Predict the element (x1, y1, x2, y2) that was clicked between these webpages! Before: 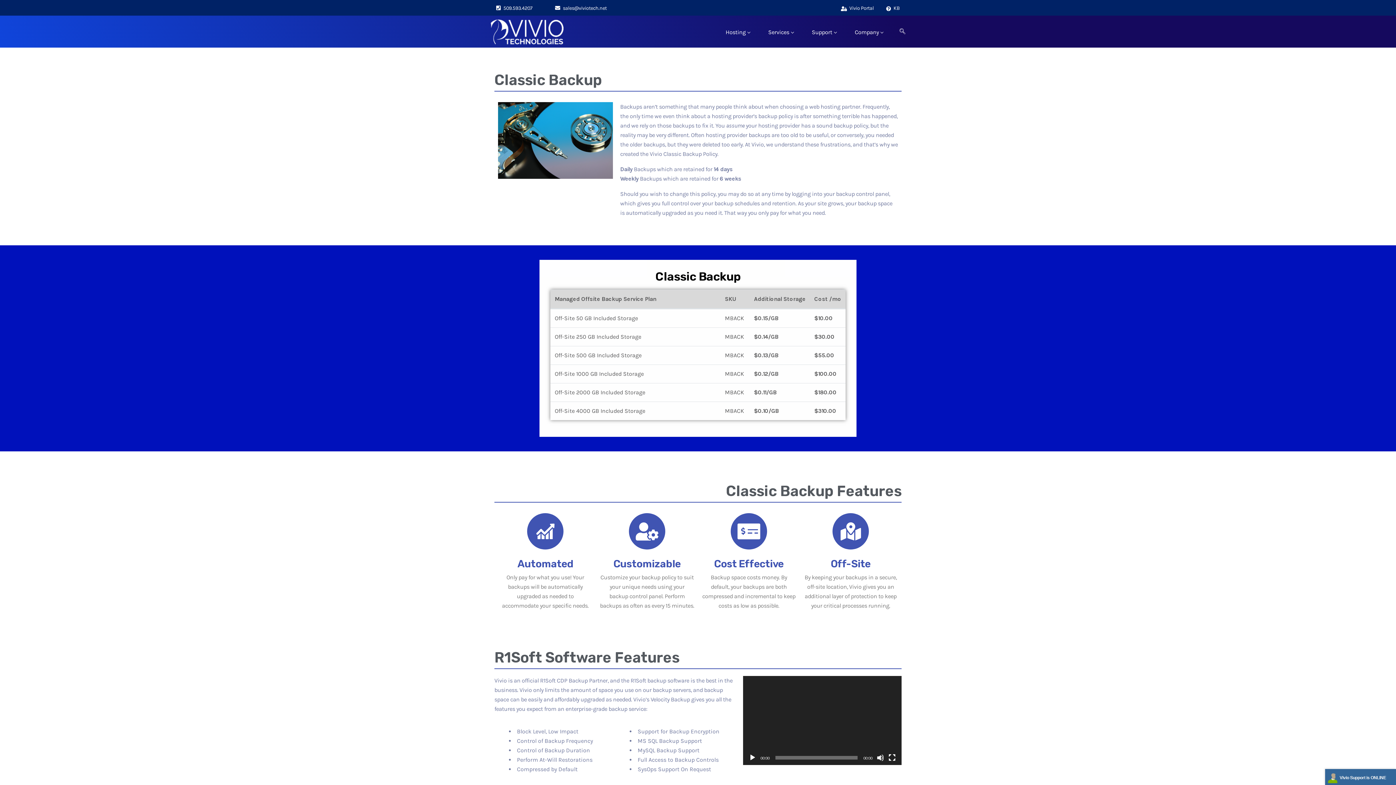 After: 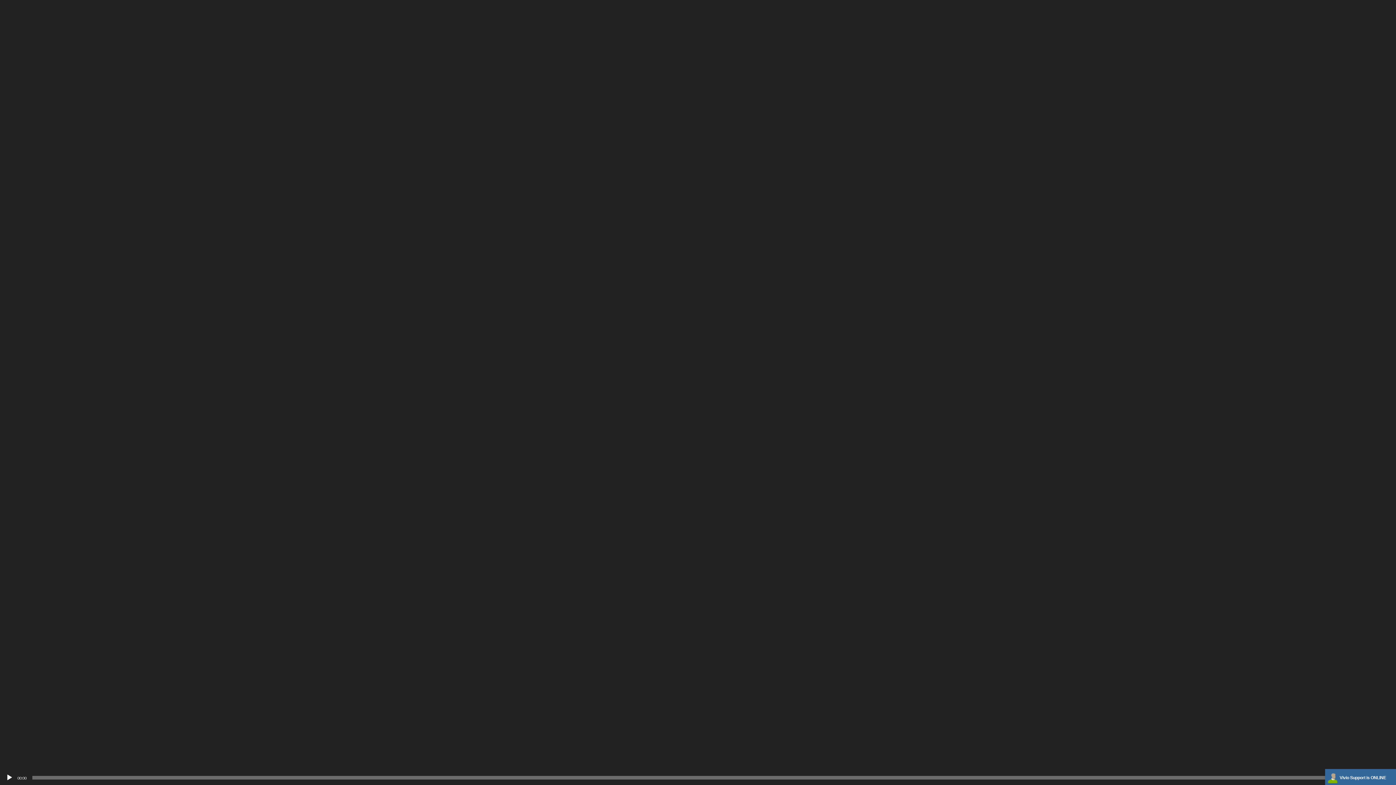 Action: bbox: (888, 754, 895, 761) label: Fullscreen